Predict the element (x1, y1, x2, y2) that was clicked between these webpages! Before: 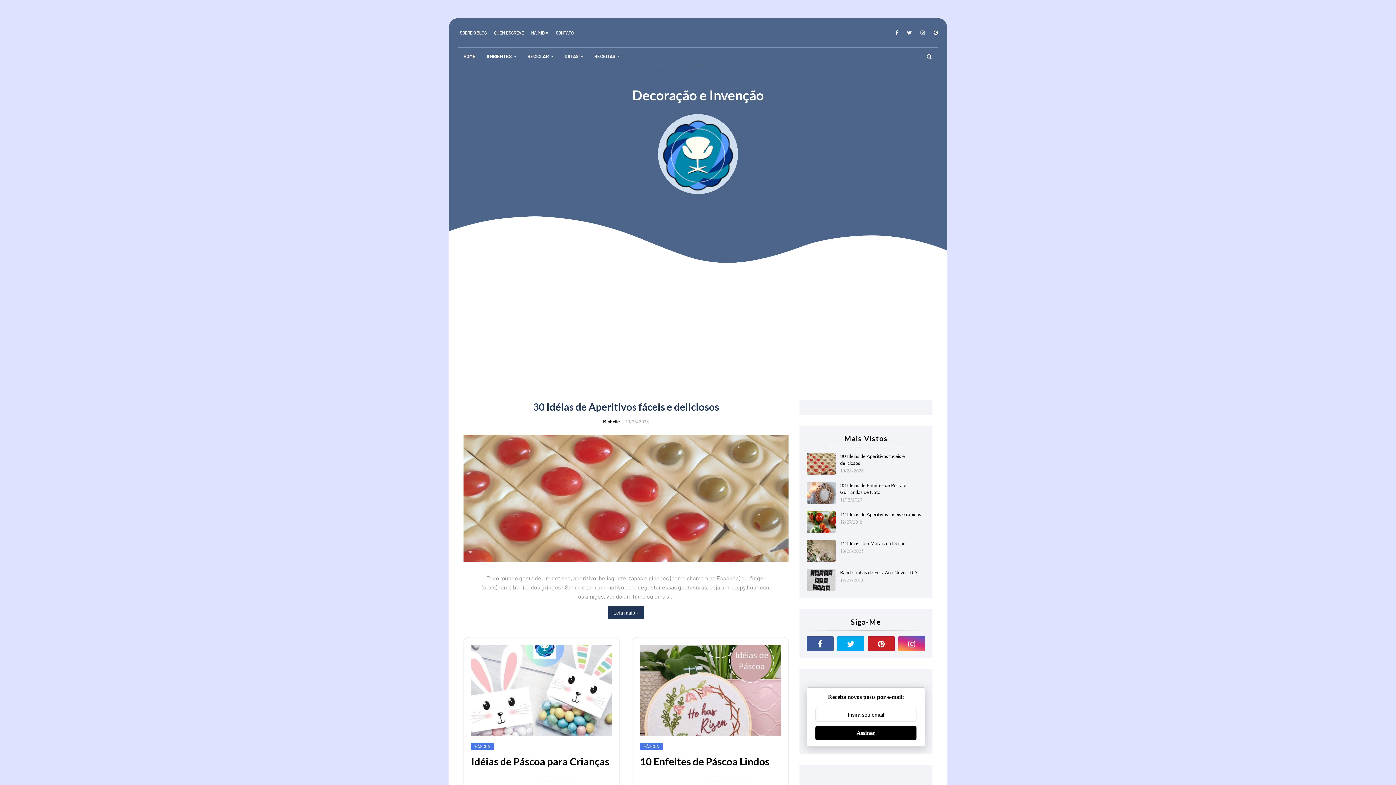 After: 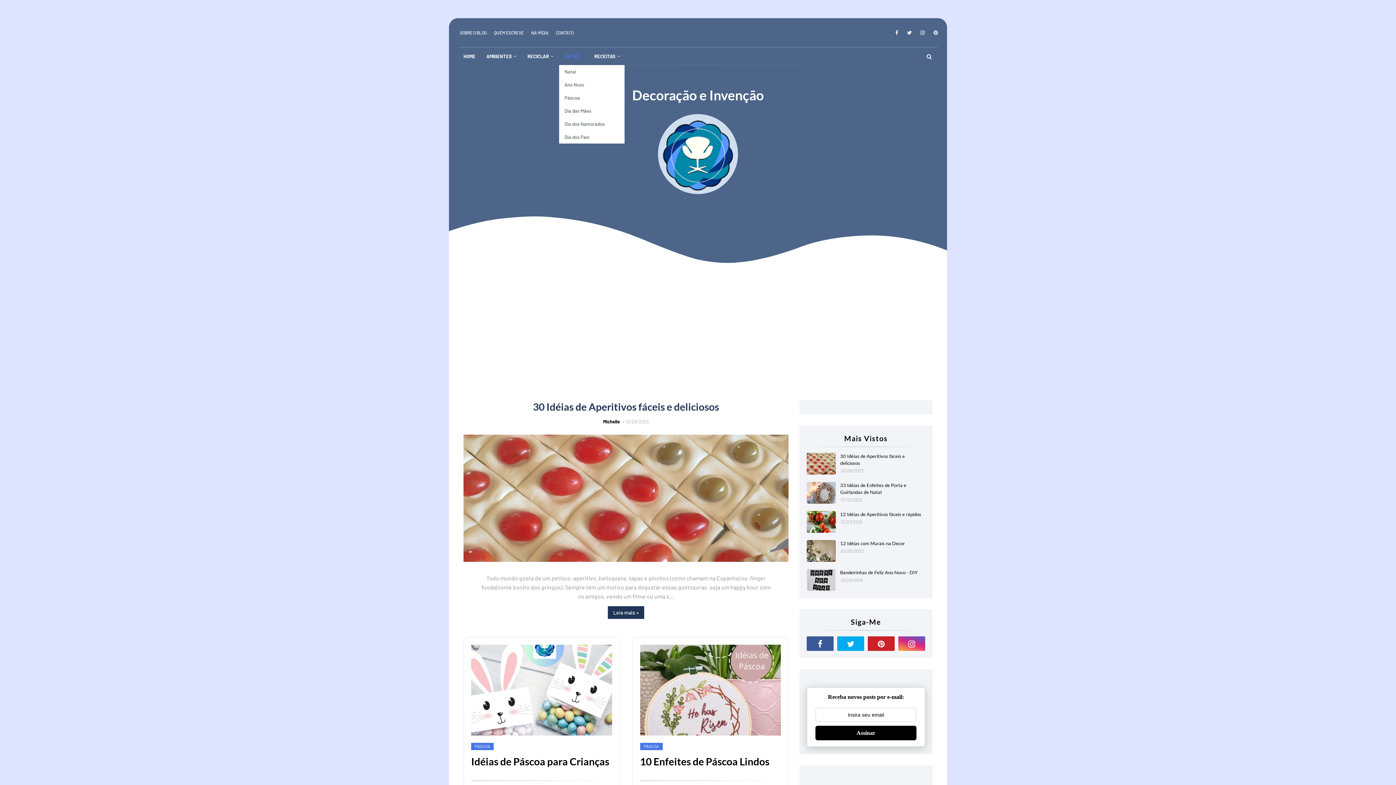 Action: bbox: (559, 47, 589, 65) label: DATAS